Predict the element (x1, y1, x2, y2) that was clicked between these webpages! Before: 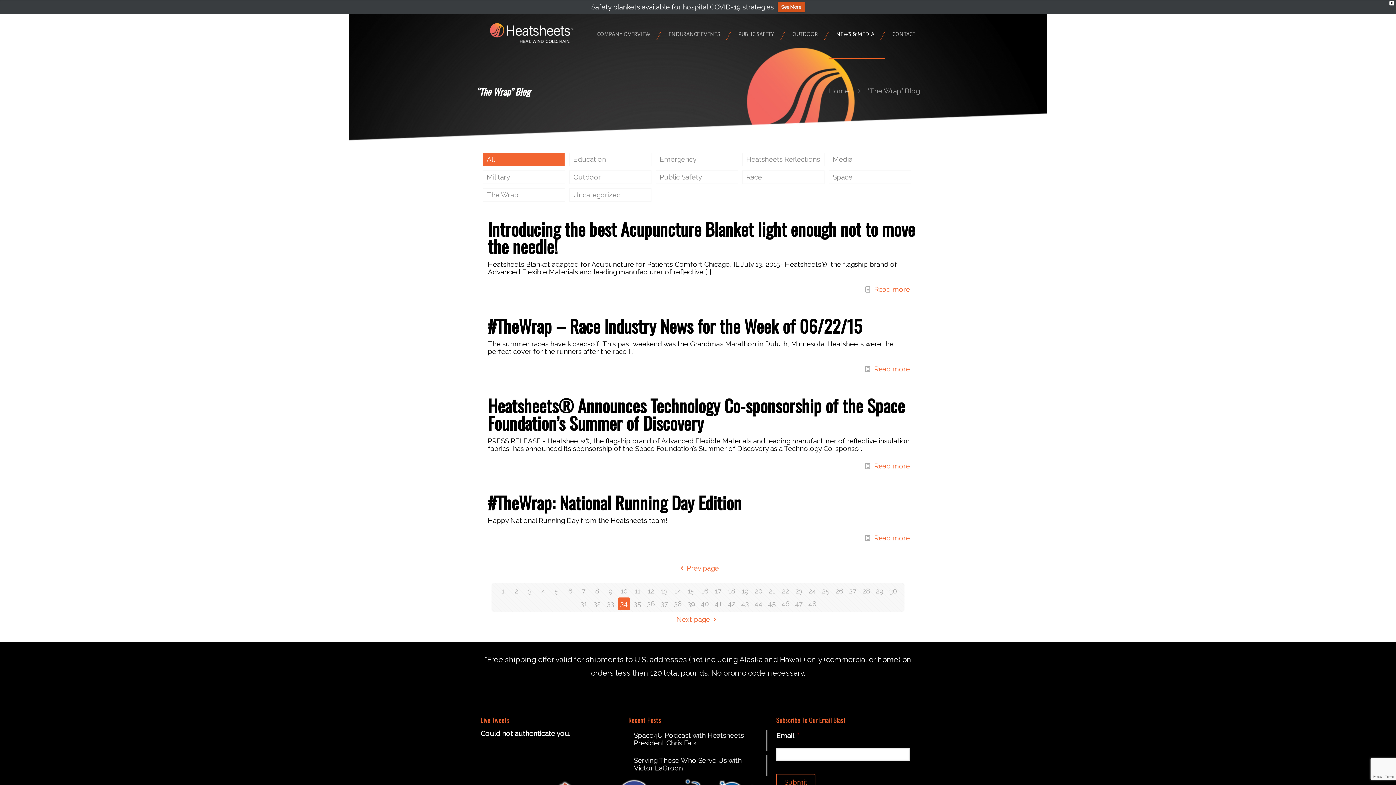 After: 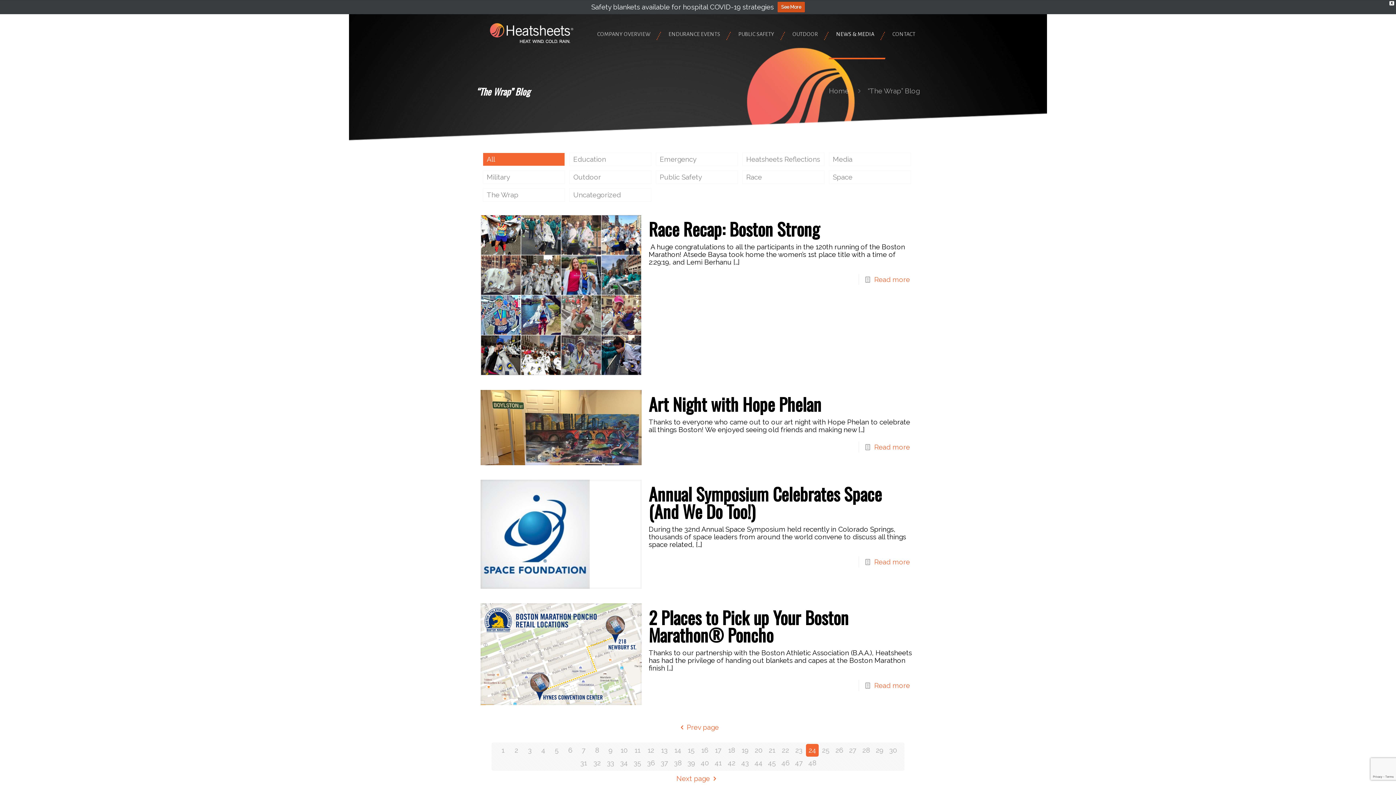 Action: label: 24 bbox: (806, 585, 818, 597)